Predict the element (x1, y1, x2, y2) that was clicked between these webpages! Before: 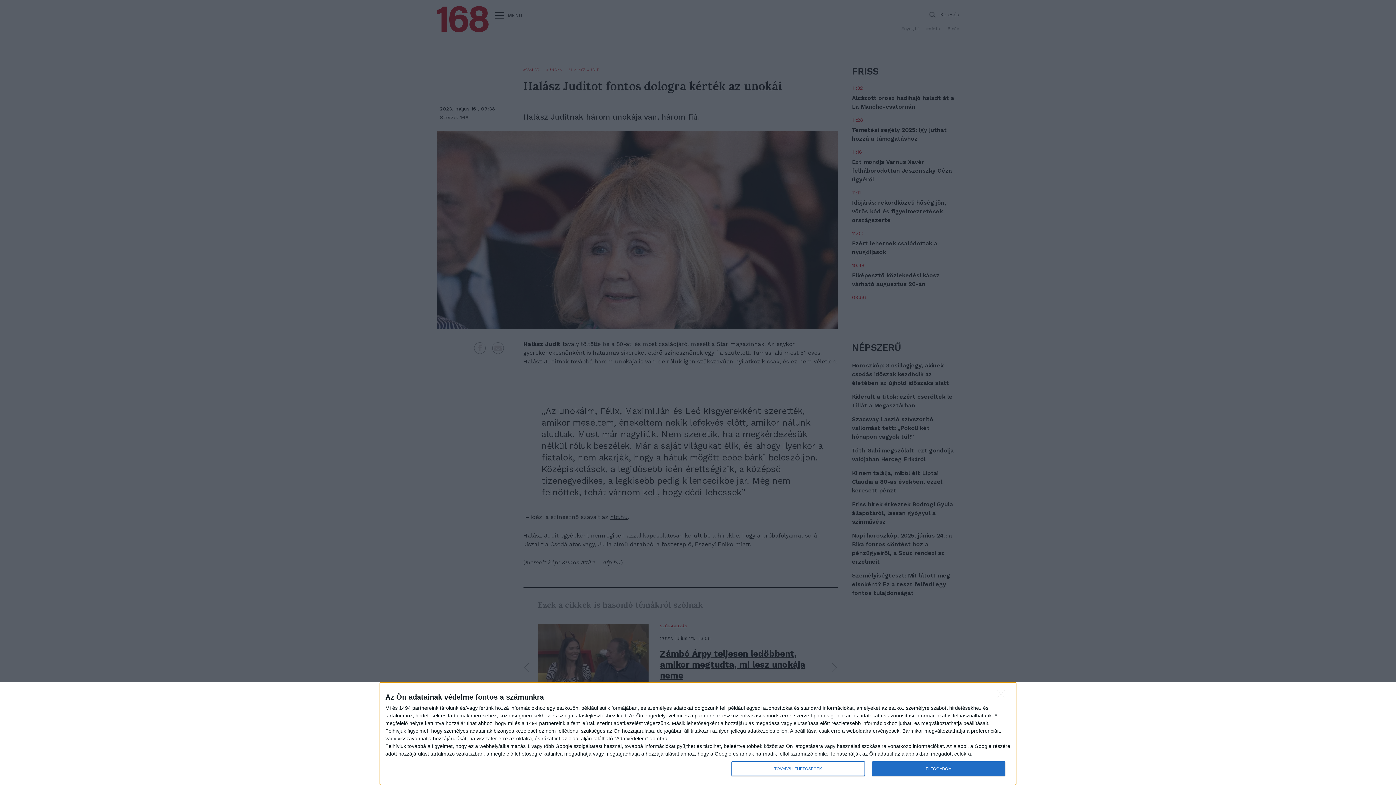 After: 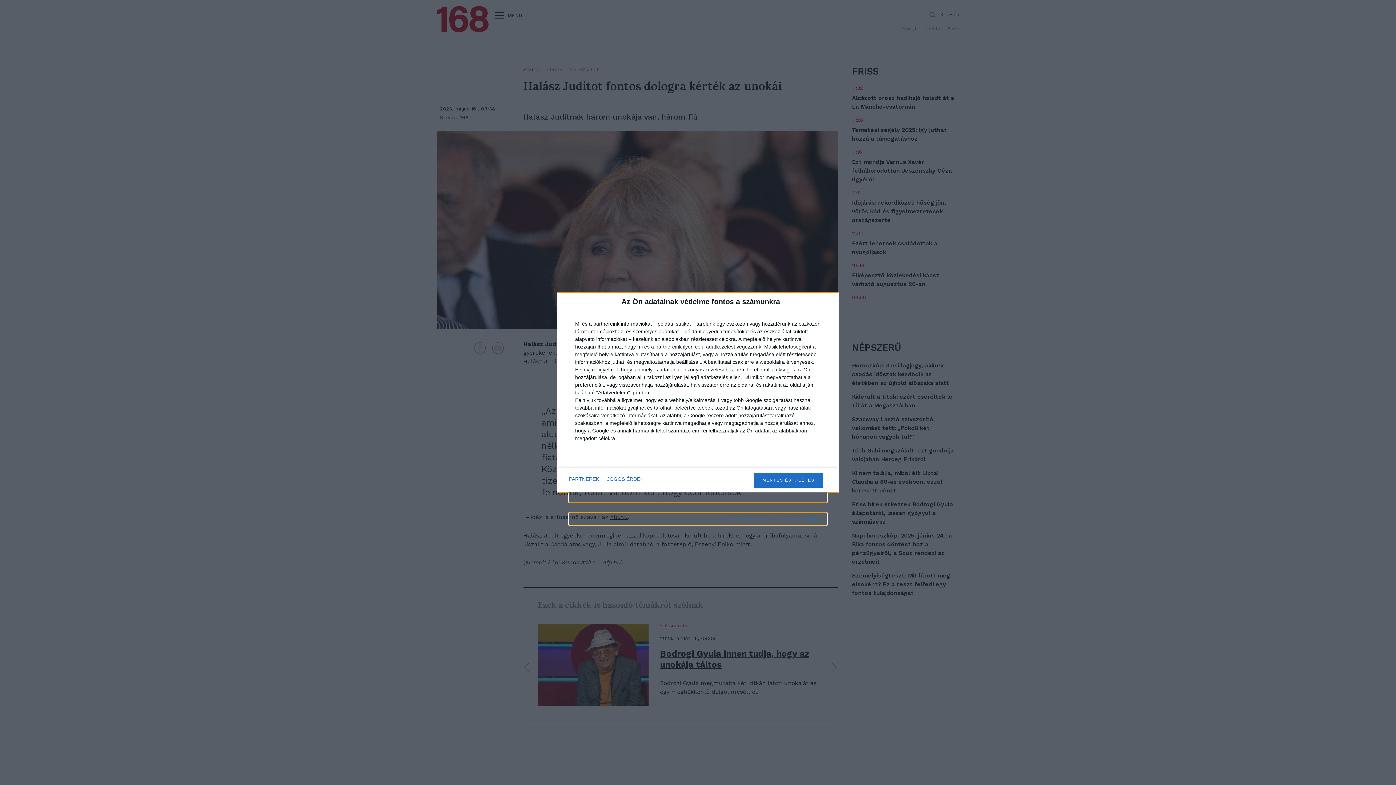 Action: label: TOVÁBBI LEHETŐSÉGEK bbox: (731, 761, 864, 776)